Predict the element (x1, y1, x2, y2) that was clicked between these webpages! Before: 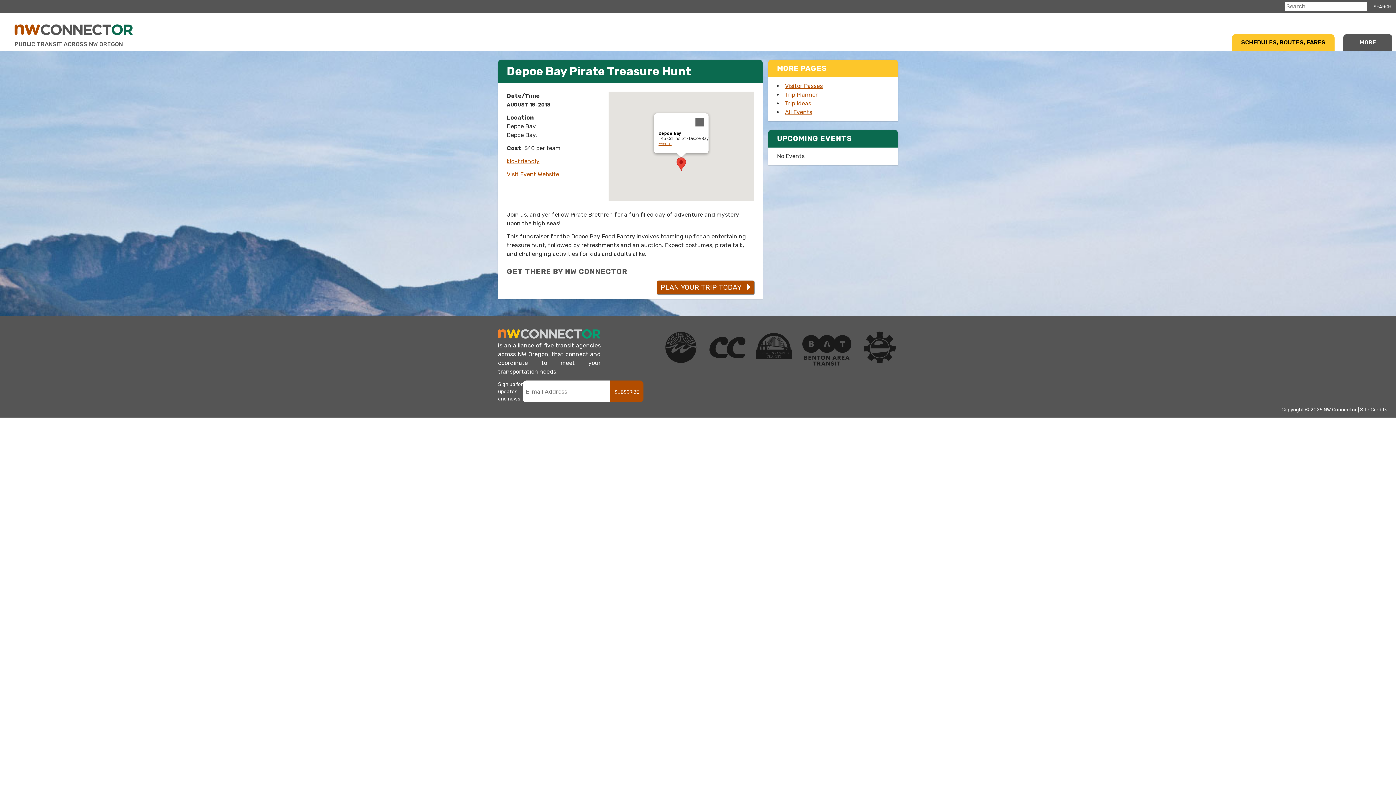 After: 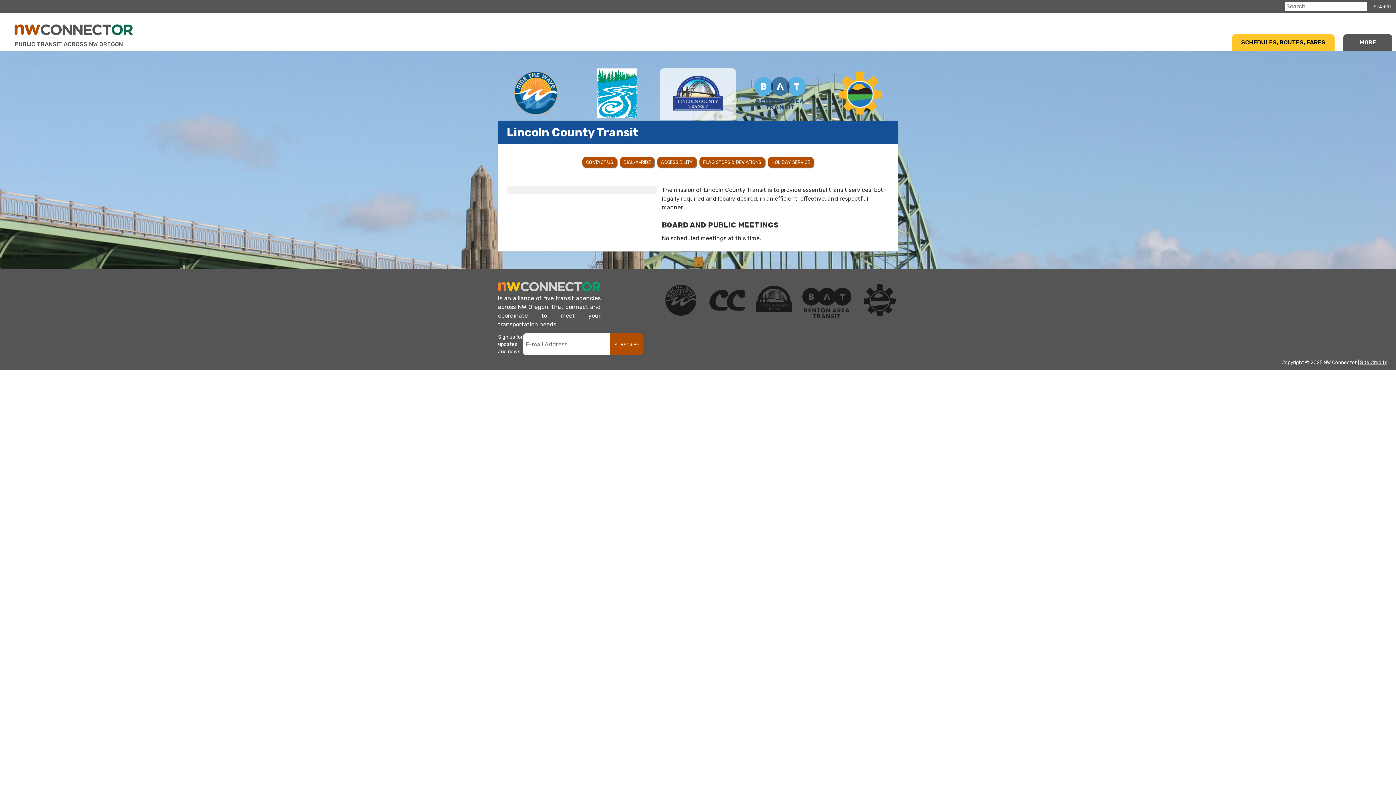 Action: bbox: (756, 329, 792, 368)